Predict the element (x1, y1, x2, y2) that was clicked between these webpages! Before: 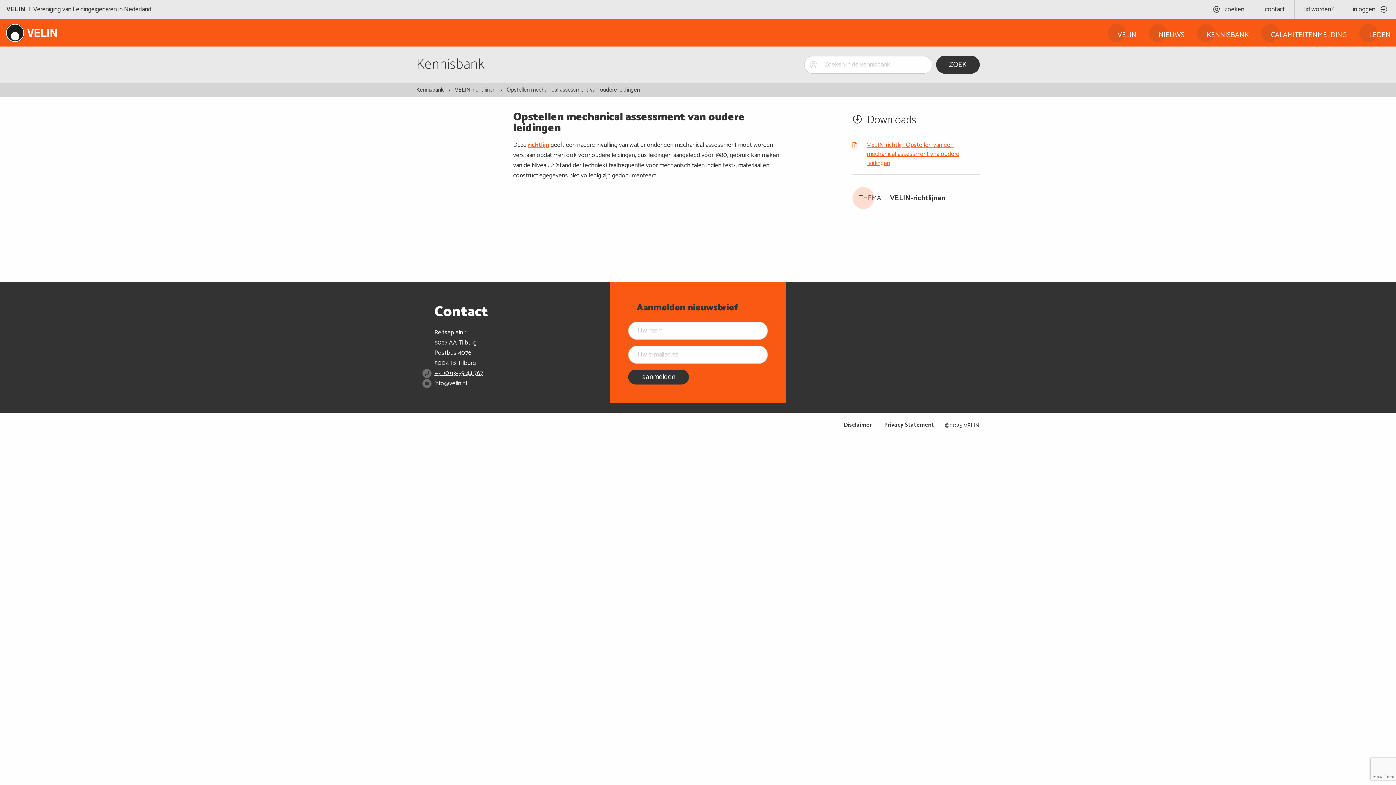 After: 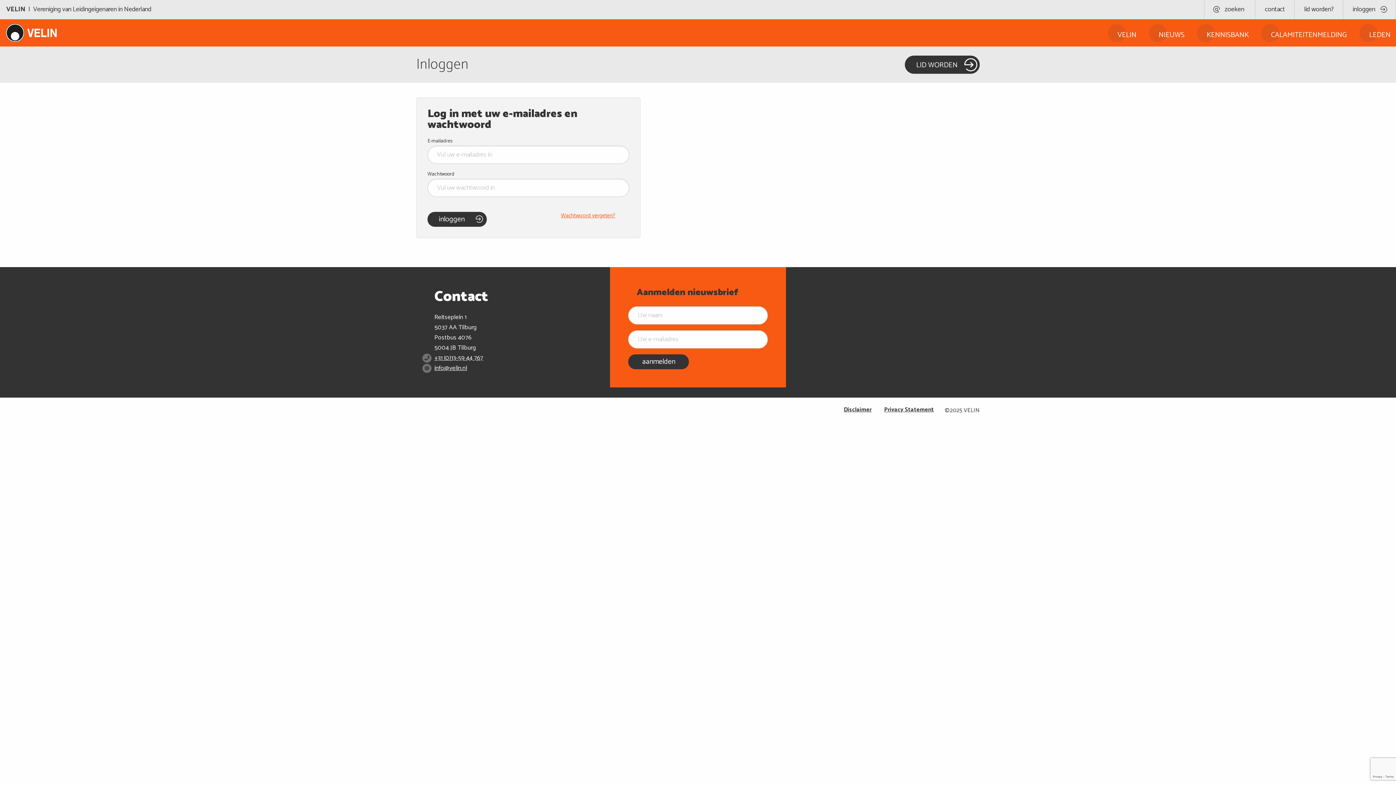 Action: bbox: (1343, 0, 1396, 19) label: inloggen